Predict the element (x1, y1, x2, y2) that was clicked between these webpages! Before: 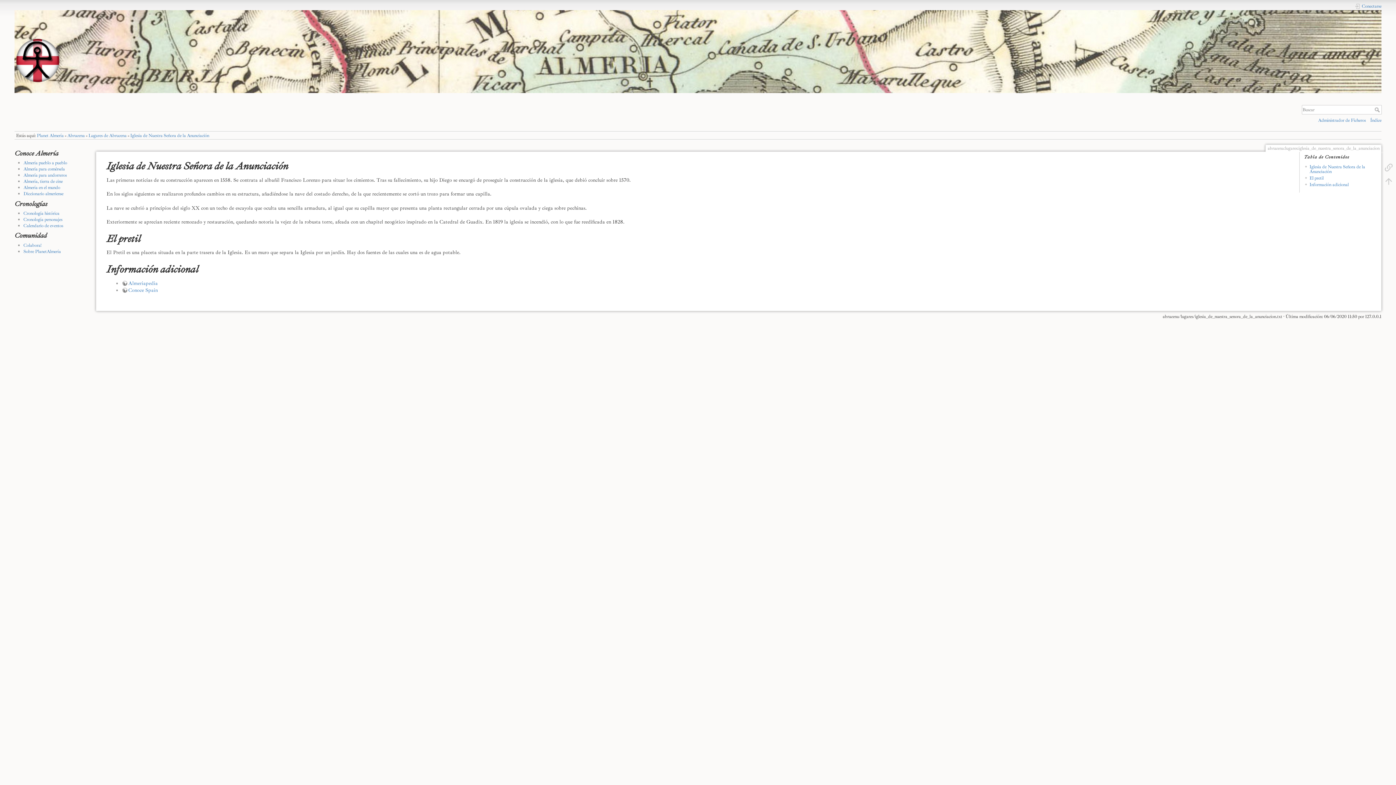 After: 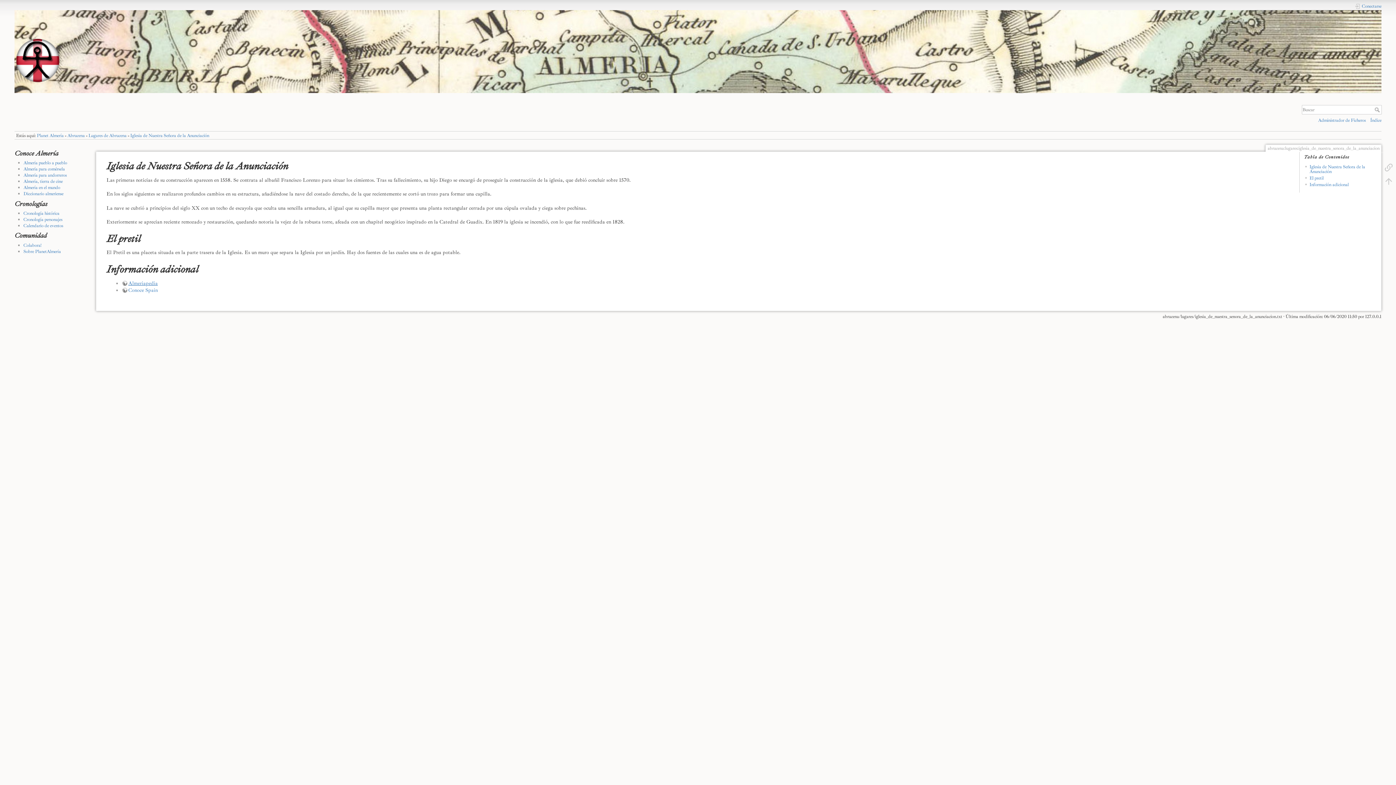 Action: label: Almeriapedia bbox: (121, 280, 157, 286)